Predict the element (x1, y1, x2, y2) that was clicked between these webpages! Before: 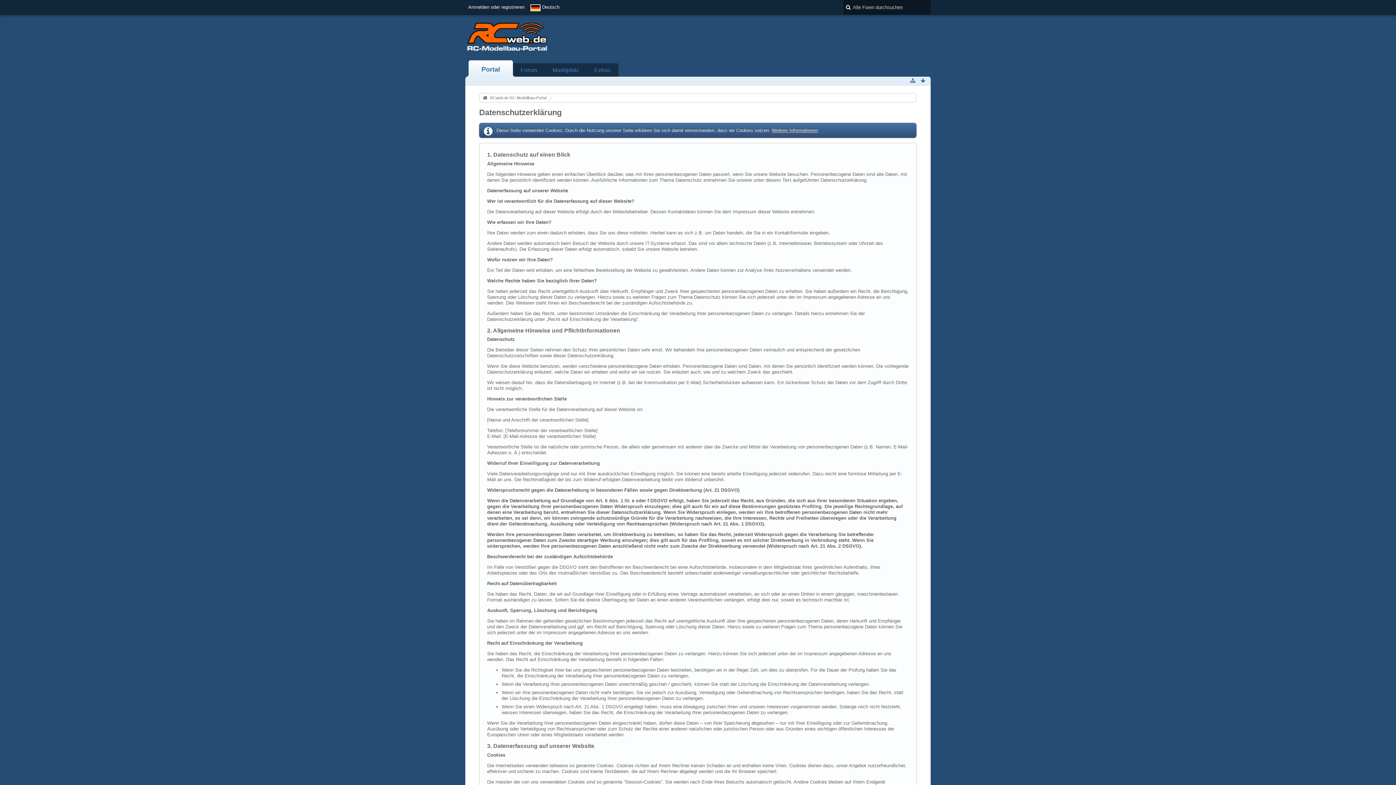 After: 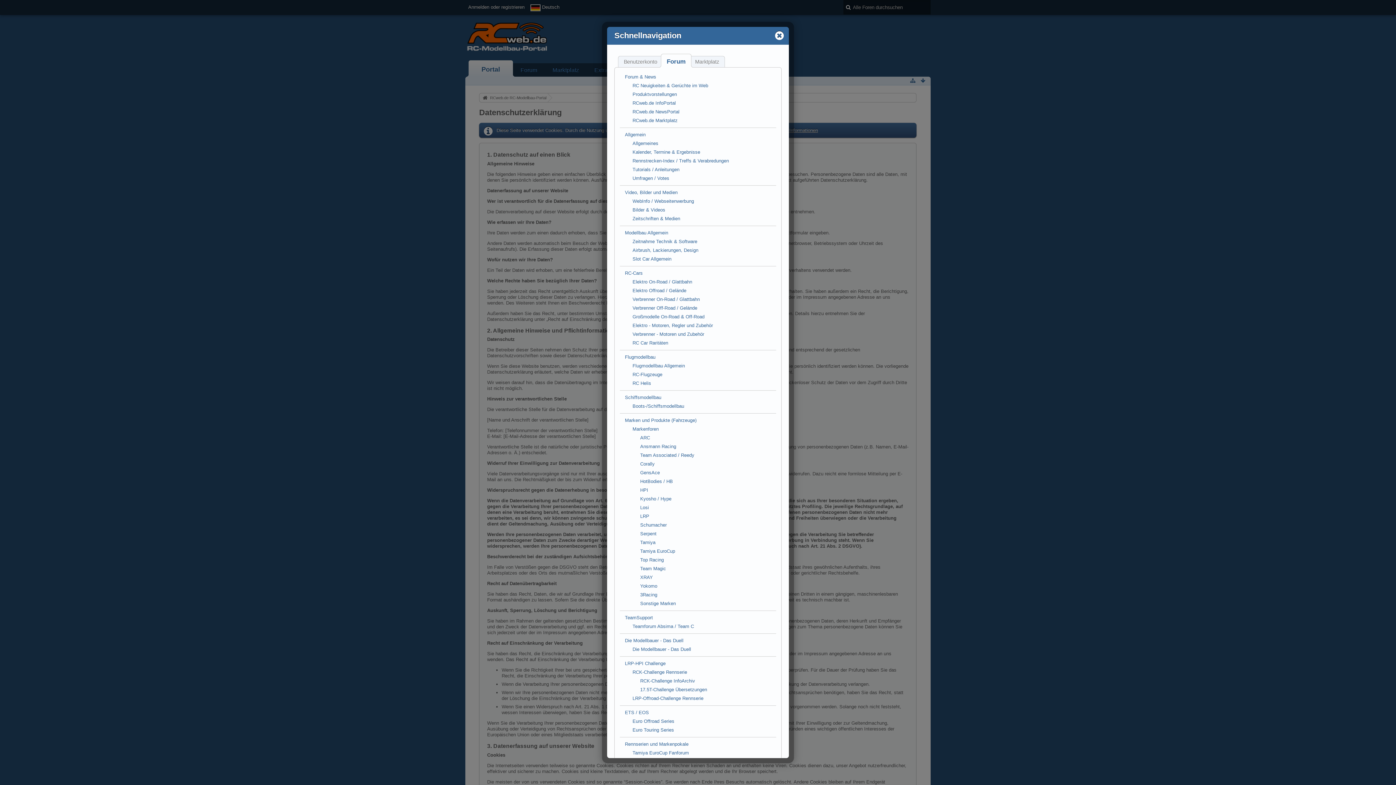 Action: bbox: (909, 76, 917, 85)